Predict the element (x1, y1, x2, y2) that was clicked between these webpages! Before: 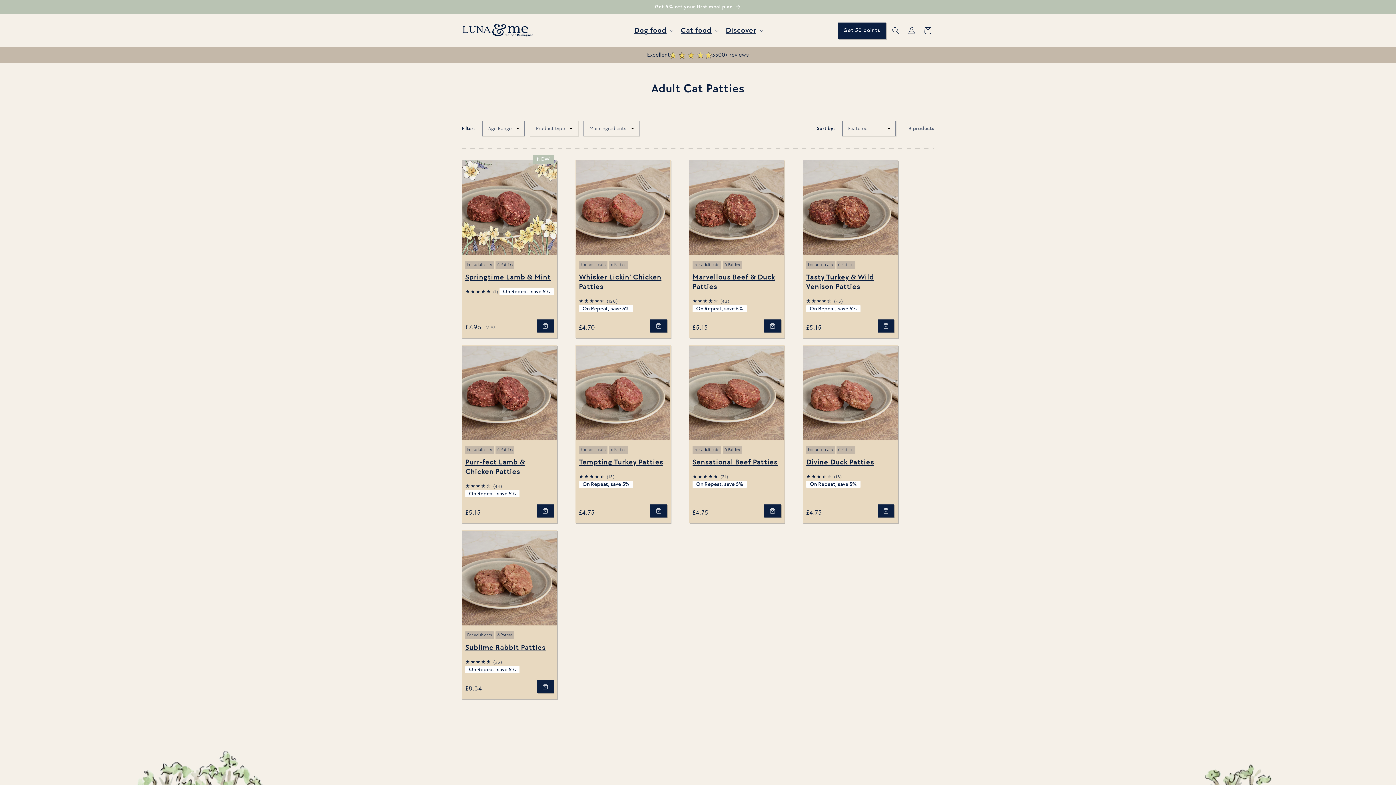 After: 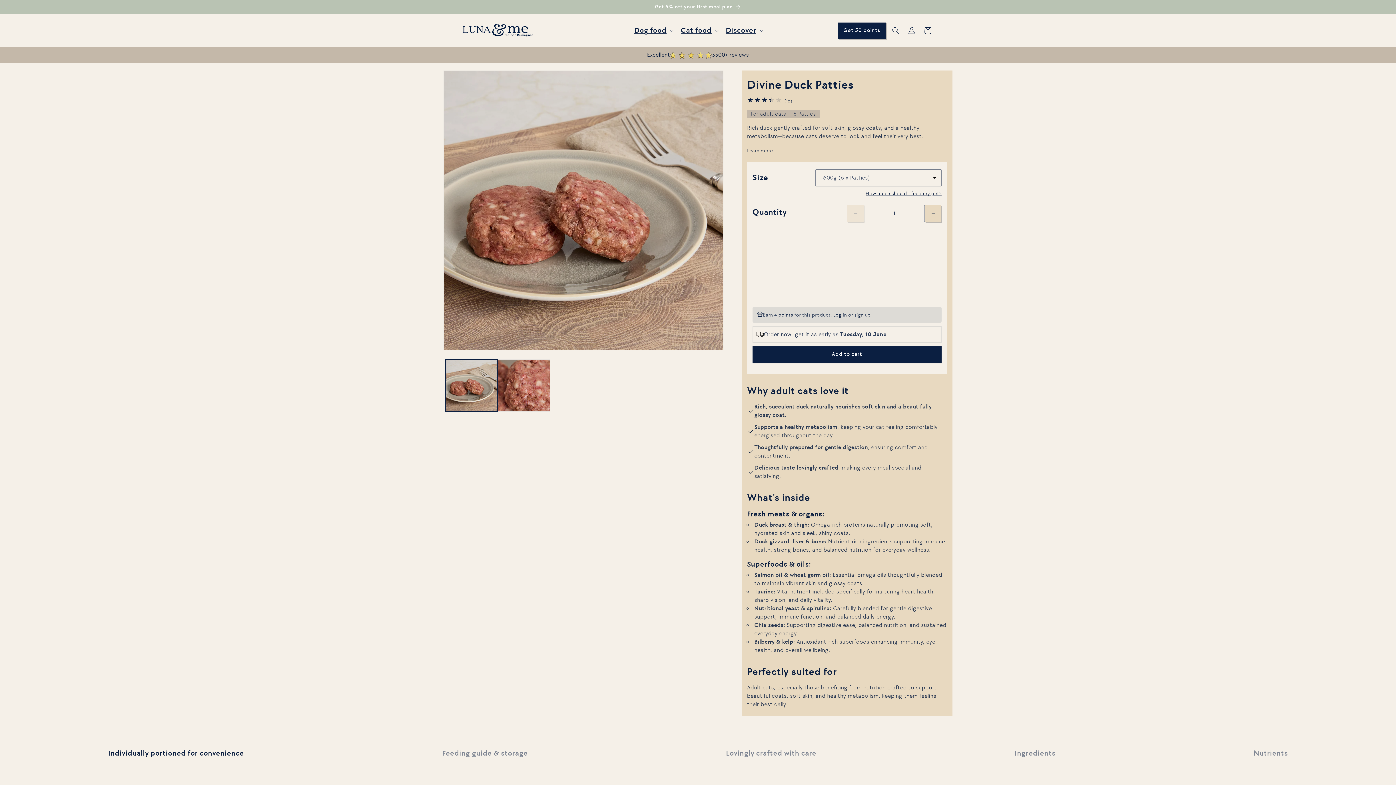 Action: label: Divine Duck Patties bbox: (806, 457, 894, 467)